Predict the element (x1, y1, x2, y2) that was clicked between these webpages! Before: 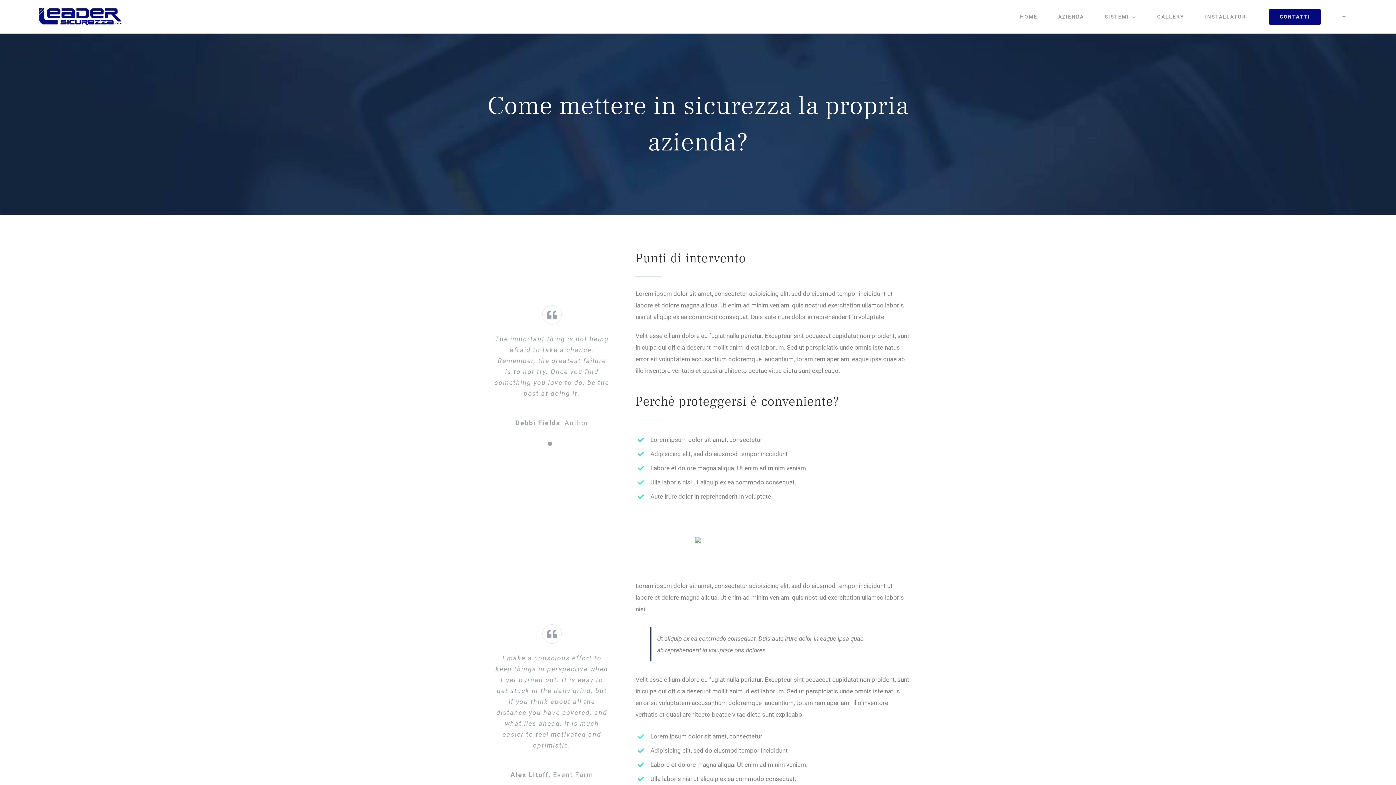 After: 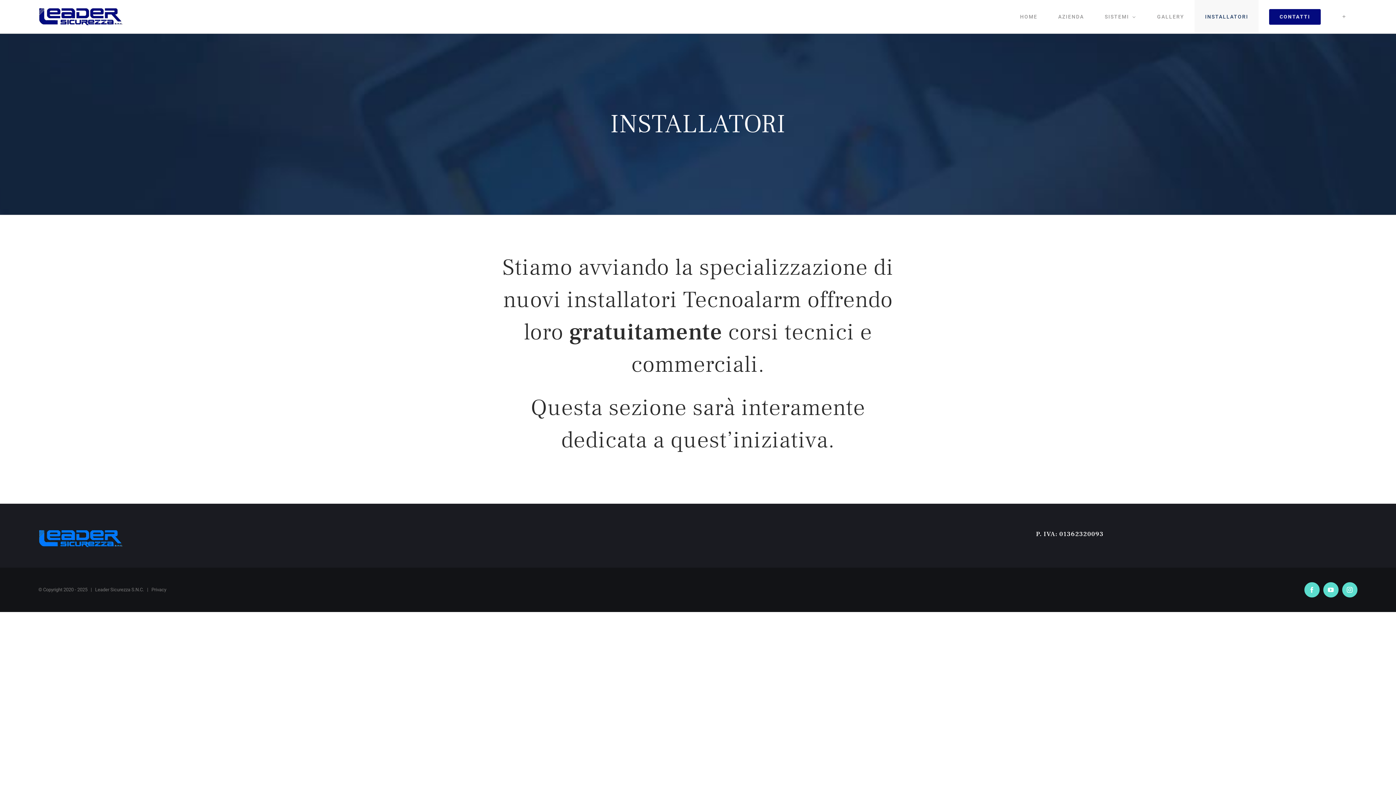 Action: label: INSTALLATORI bbox: (1195, 0, 1259, 33)